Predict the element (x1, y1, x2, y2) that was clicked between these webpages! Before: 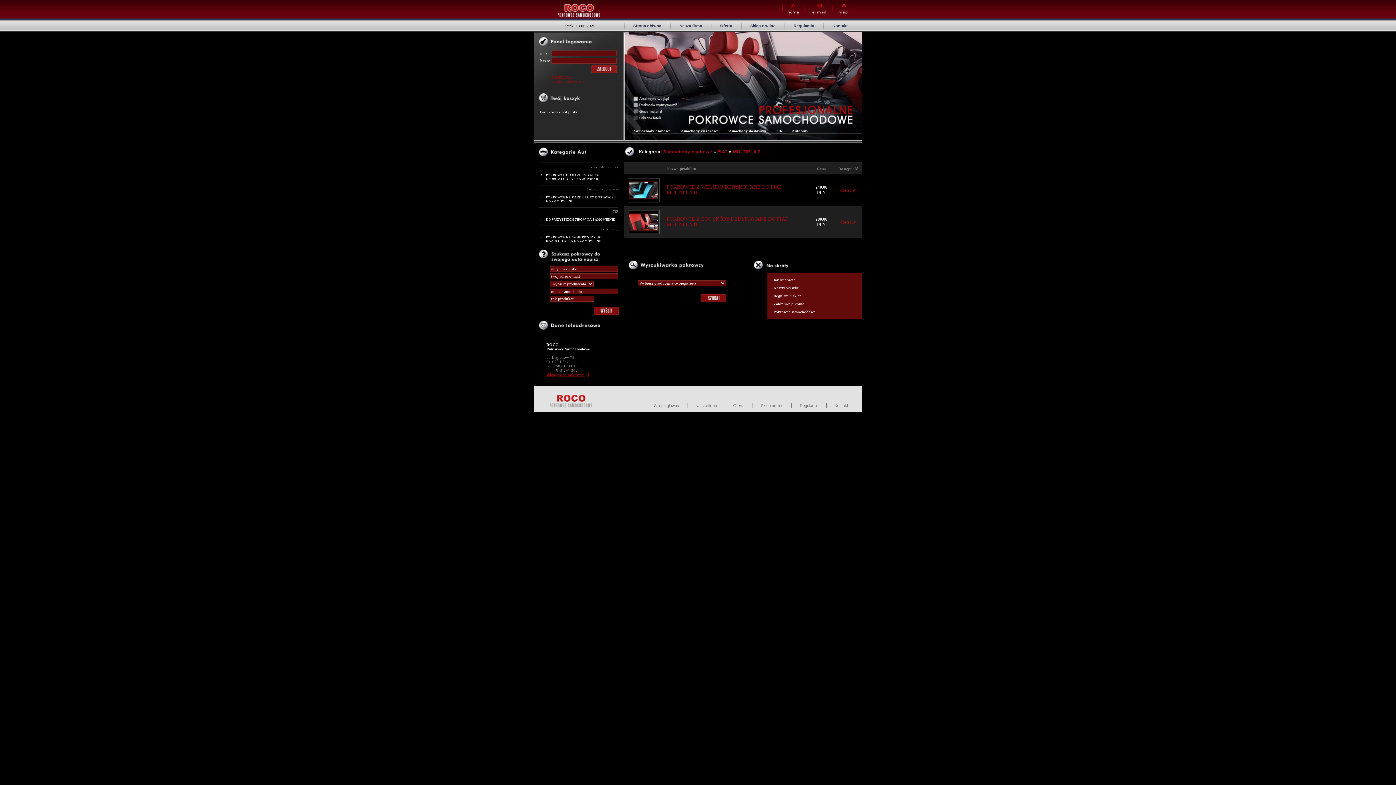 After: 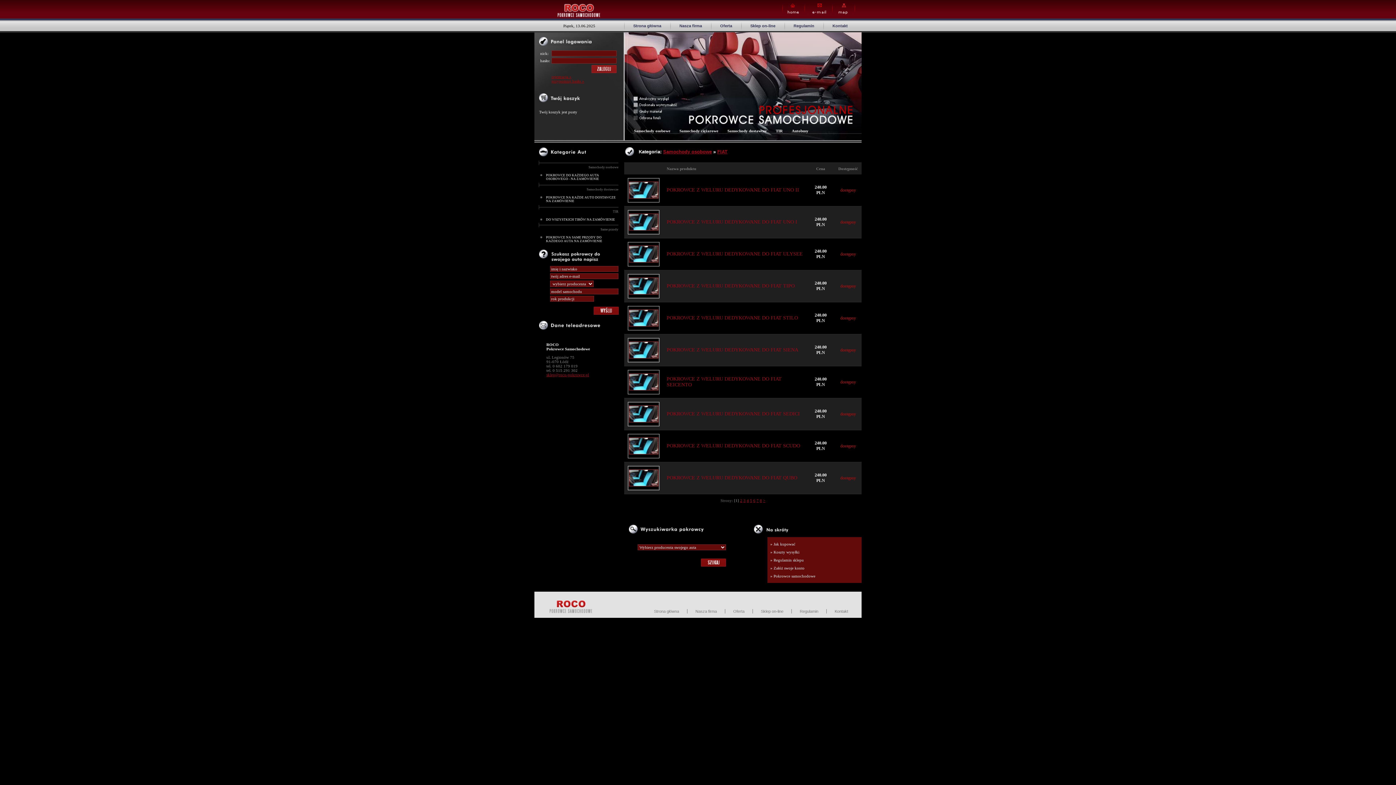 Action: bbox: (717, 149, 727, 154) label: FIAT